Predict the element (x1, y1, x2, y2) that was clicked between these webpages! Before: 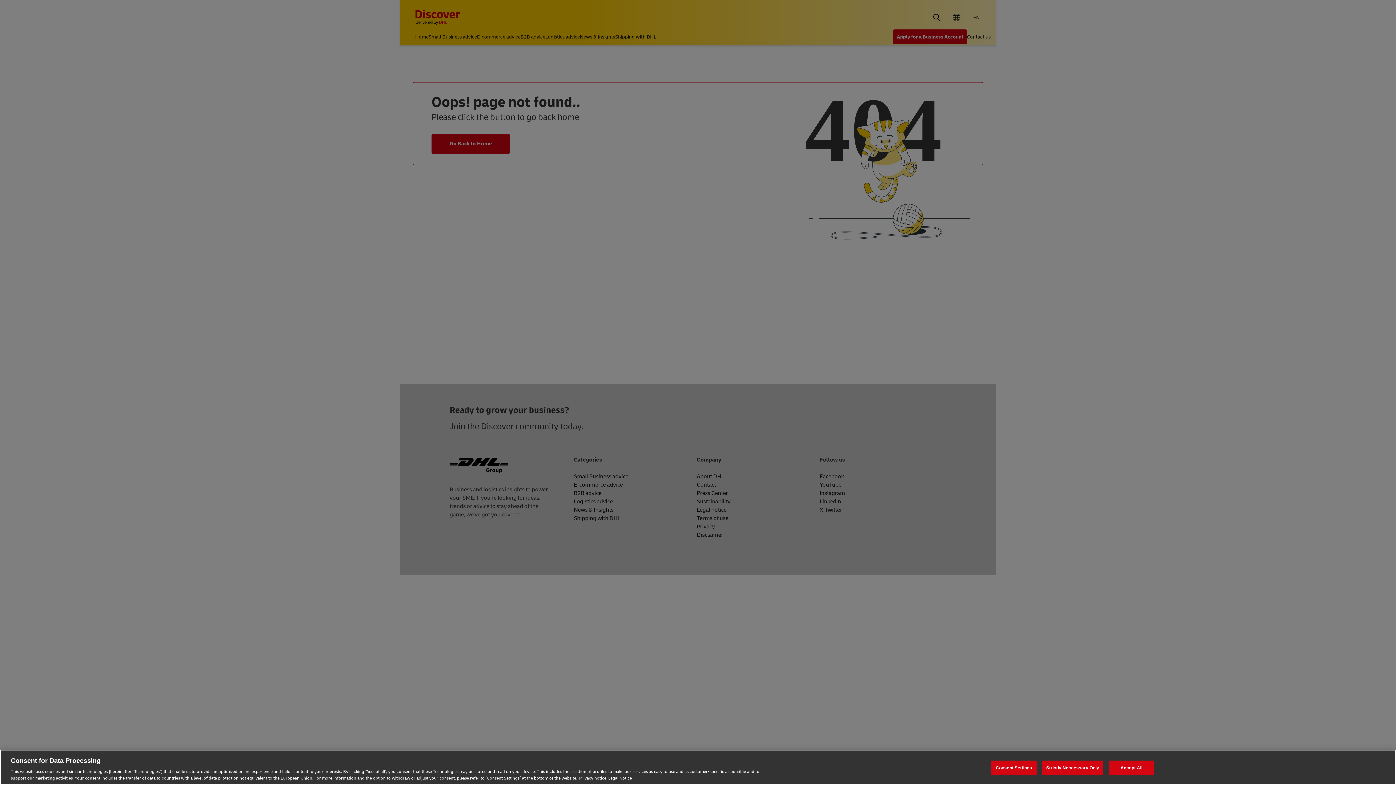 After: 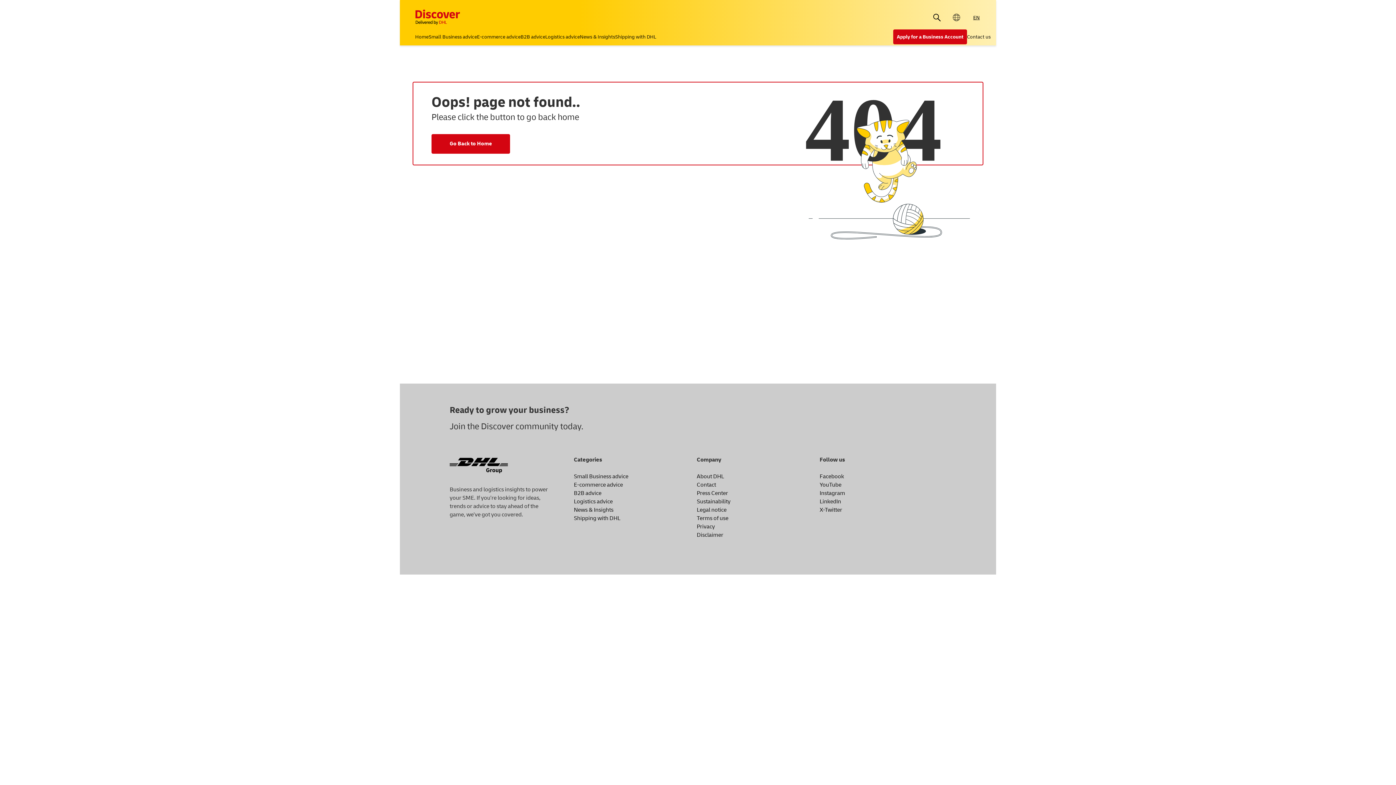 Action: label: Strictly Neccessary Only bbox: (1042, 760, 1103, 775)